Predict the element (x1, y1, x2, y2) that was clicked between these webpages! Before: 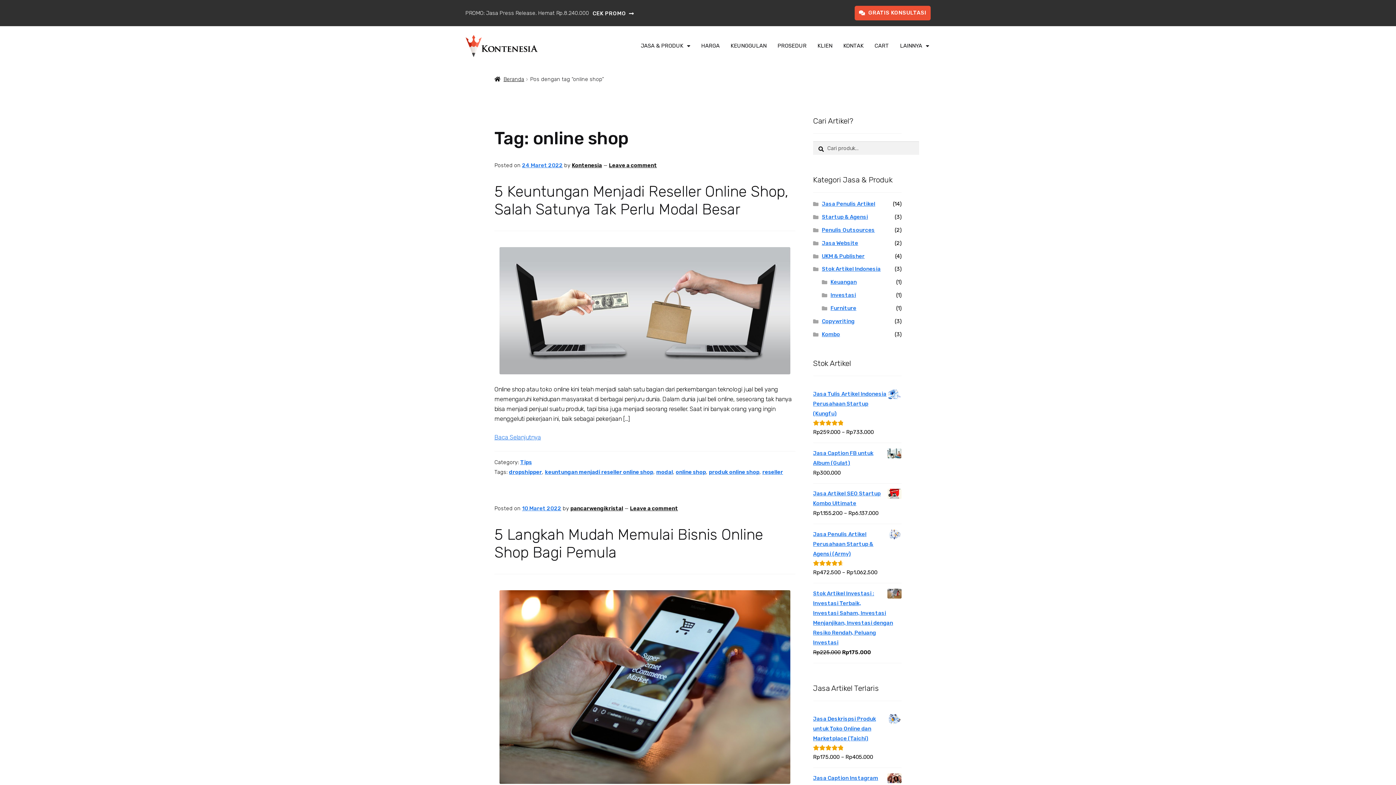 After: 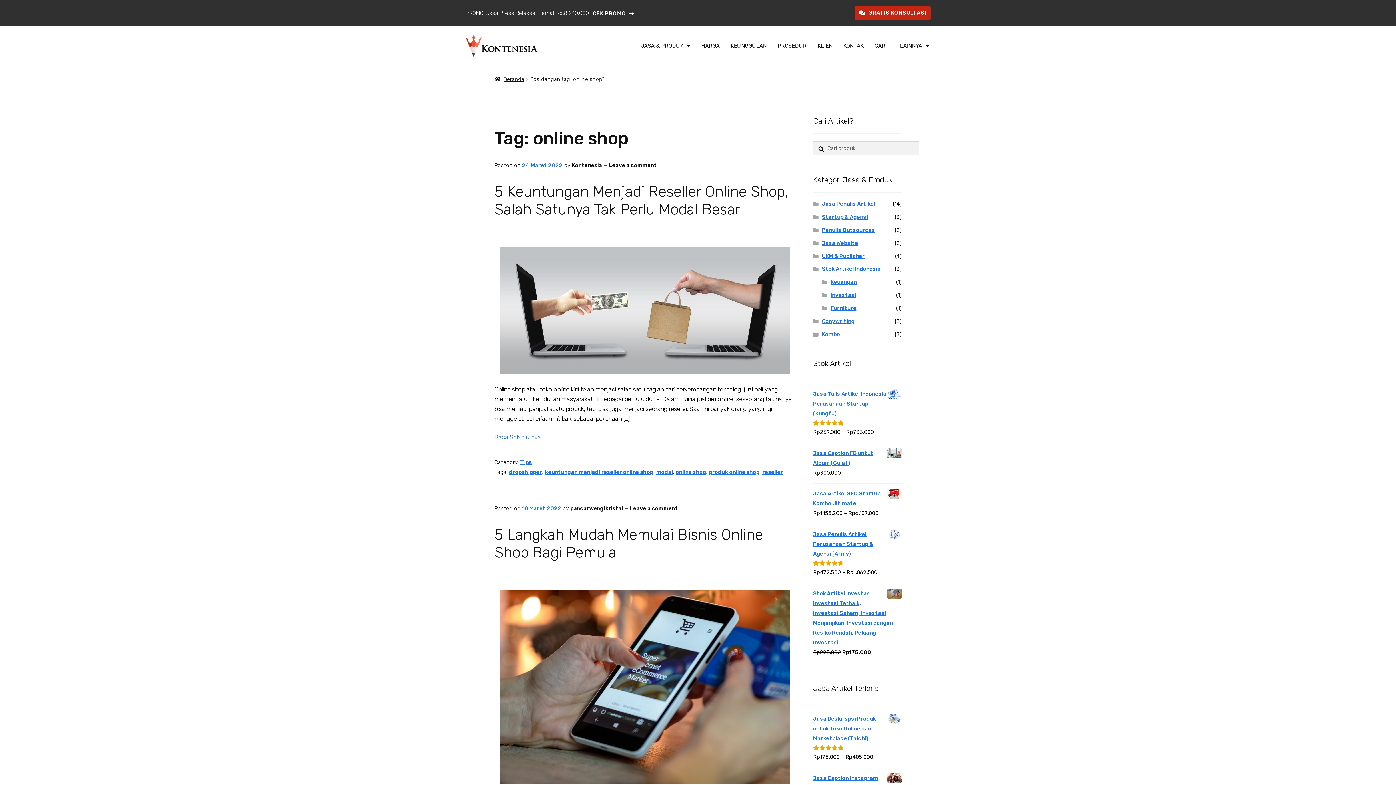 Action: label: GRATIS KONSULTASI bbox: (854, 5, 930, 20)